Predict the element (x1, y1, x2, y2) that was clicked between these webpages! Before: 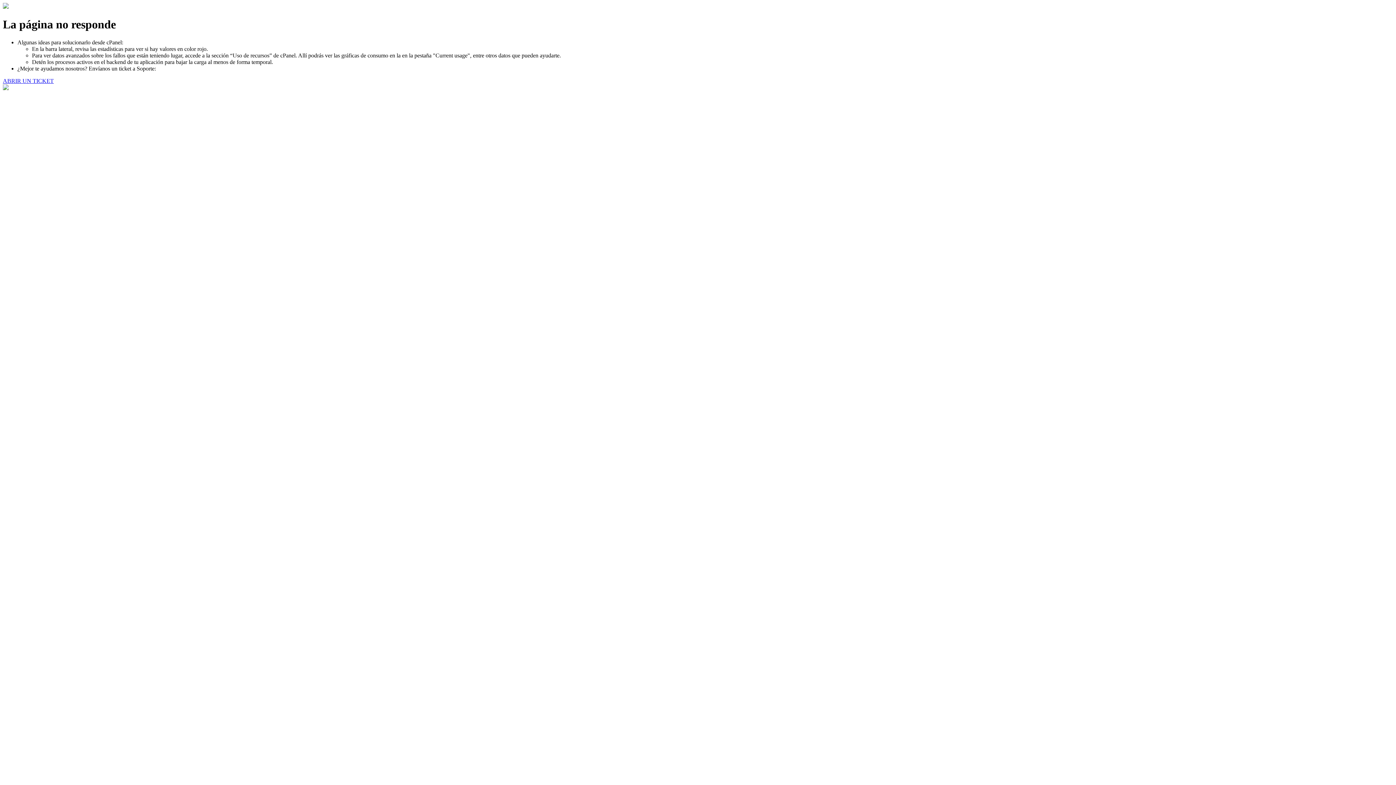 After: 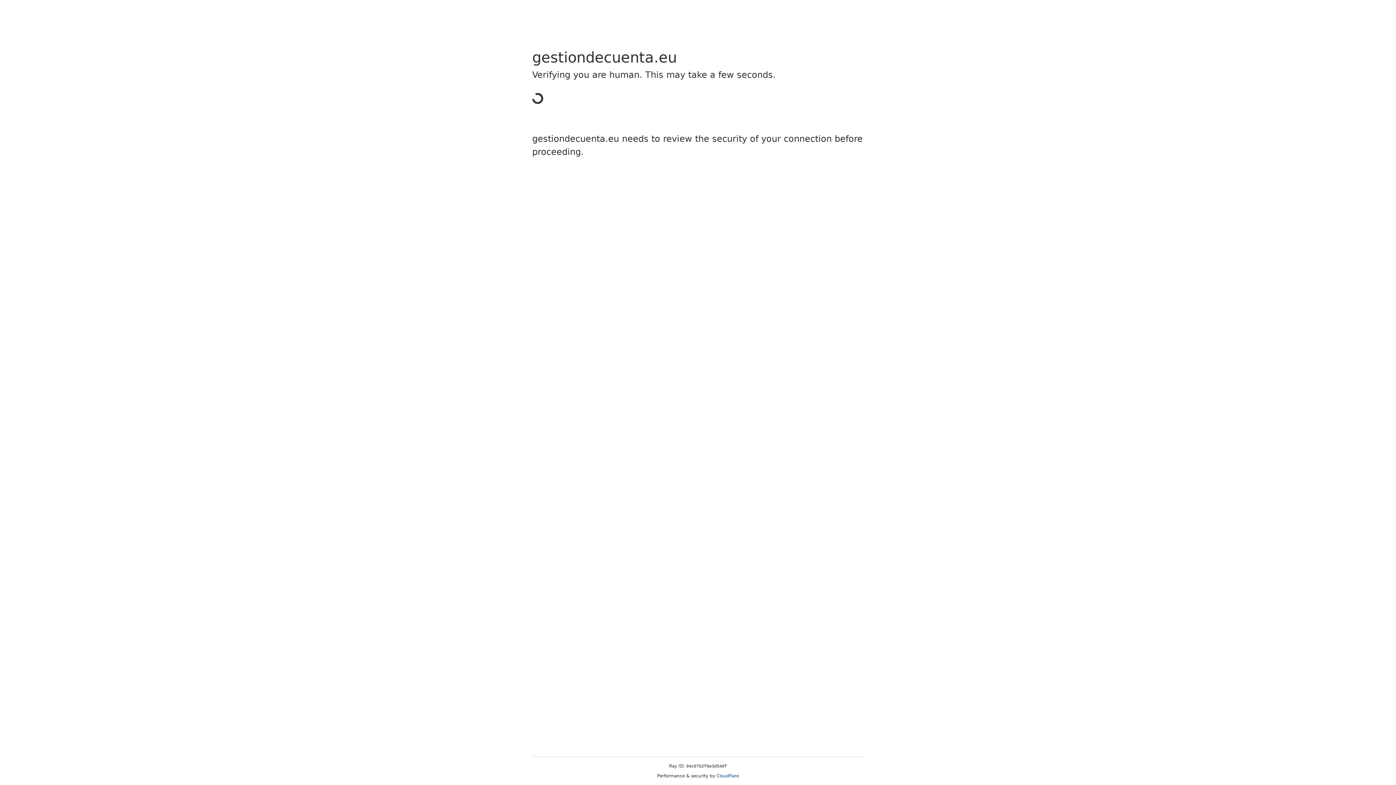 Action: label: ABRIR UN TICKET bbox: (2, 77, 53, 83)